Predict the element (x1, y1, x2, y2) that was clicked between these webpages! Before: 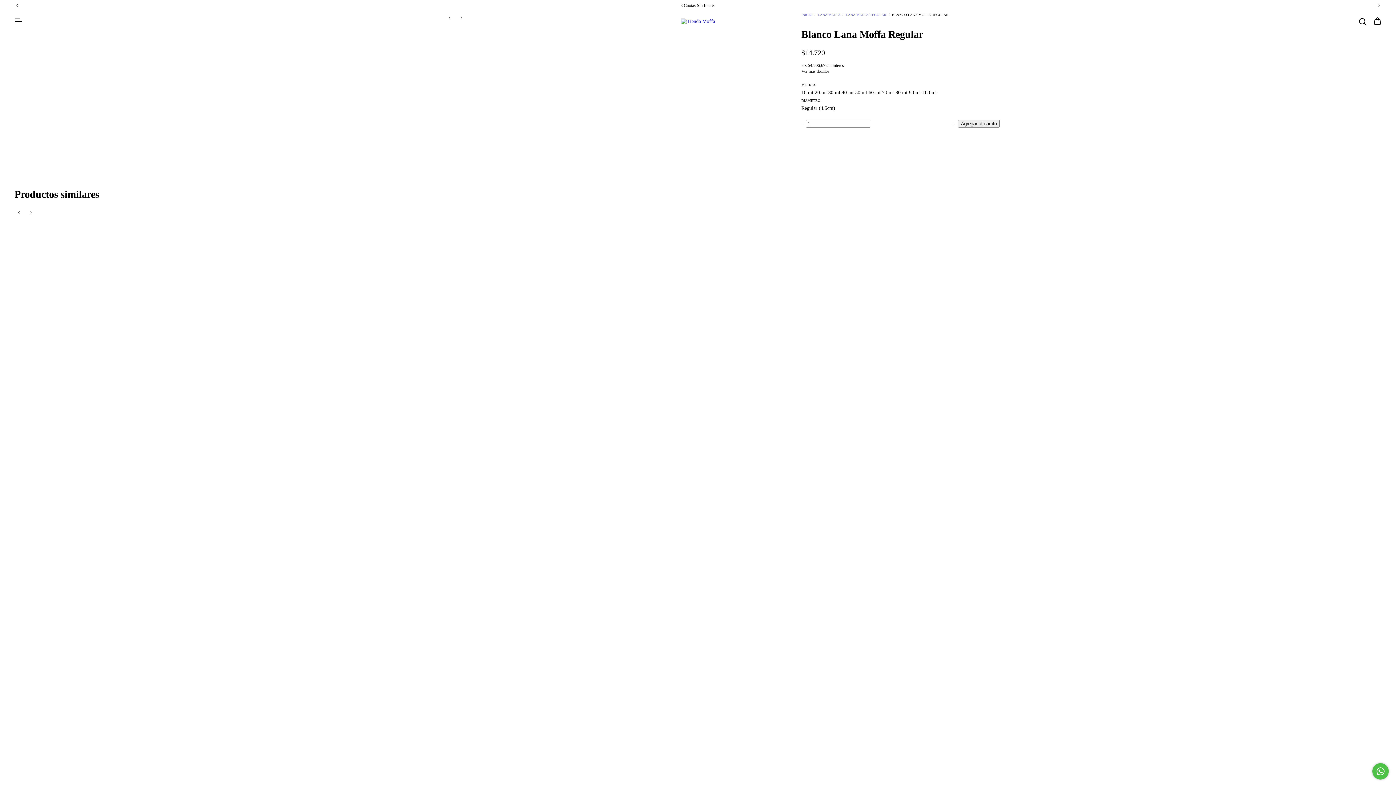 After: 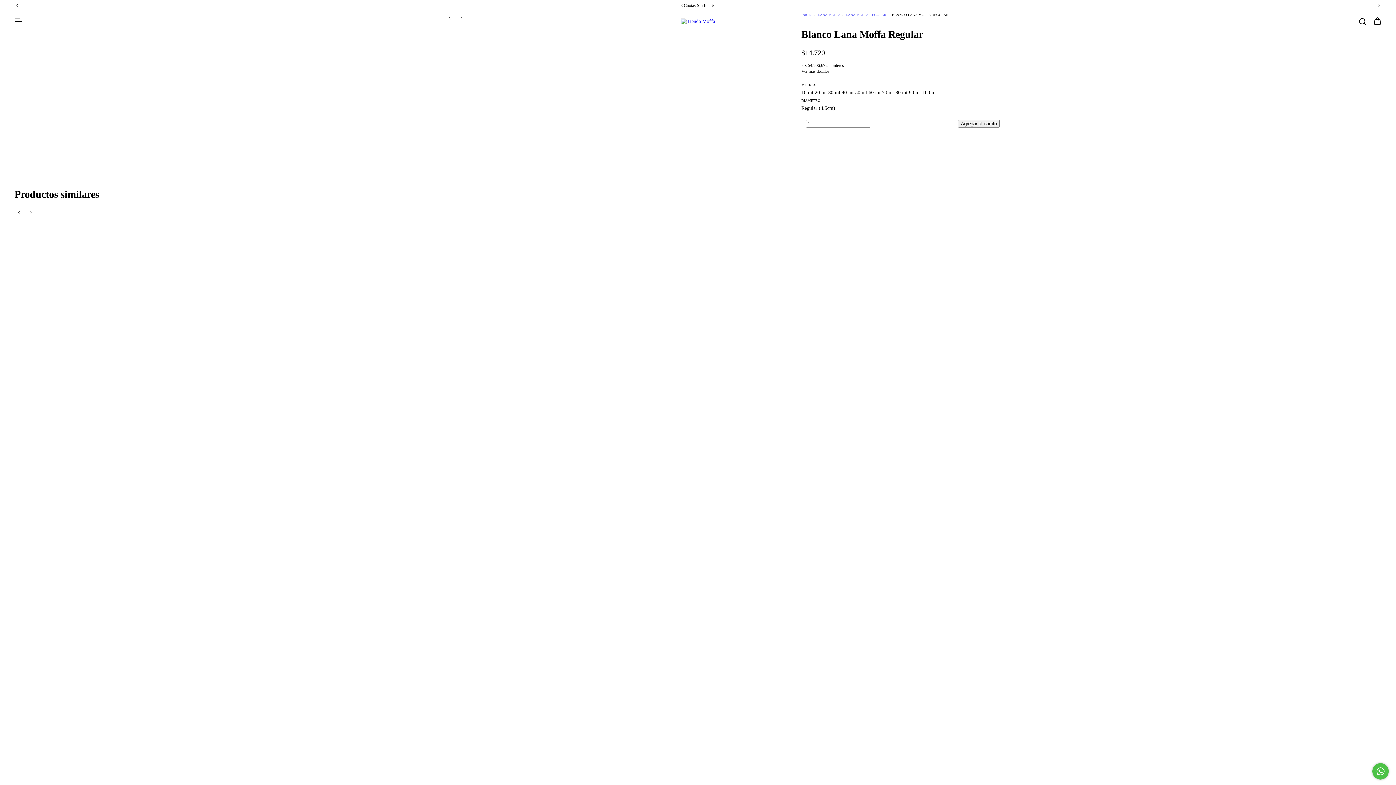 Action: bbox: (855, 89, 868, 95) label: 50 mt 